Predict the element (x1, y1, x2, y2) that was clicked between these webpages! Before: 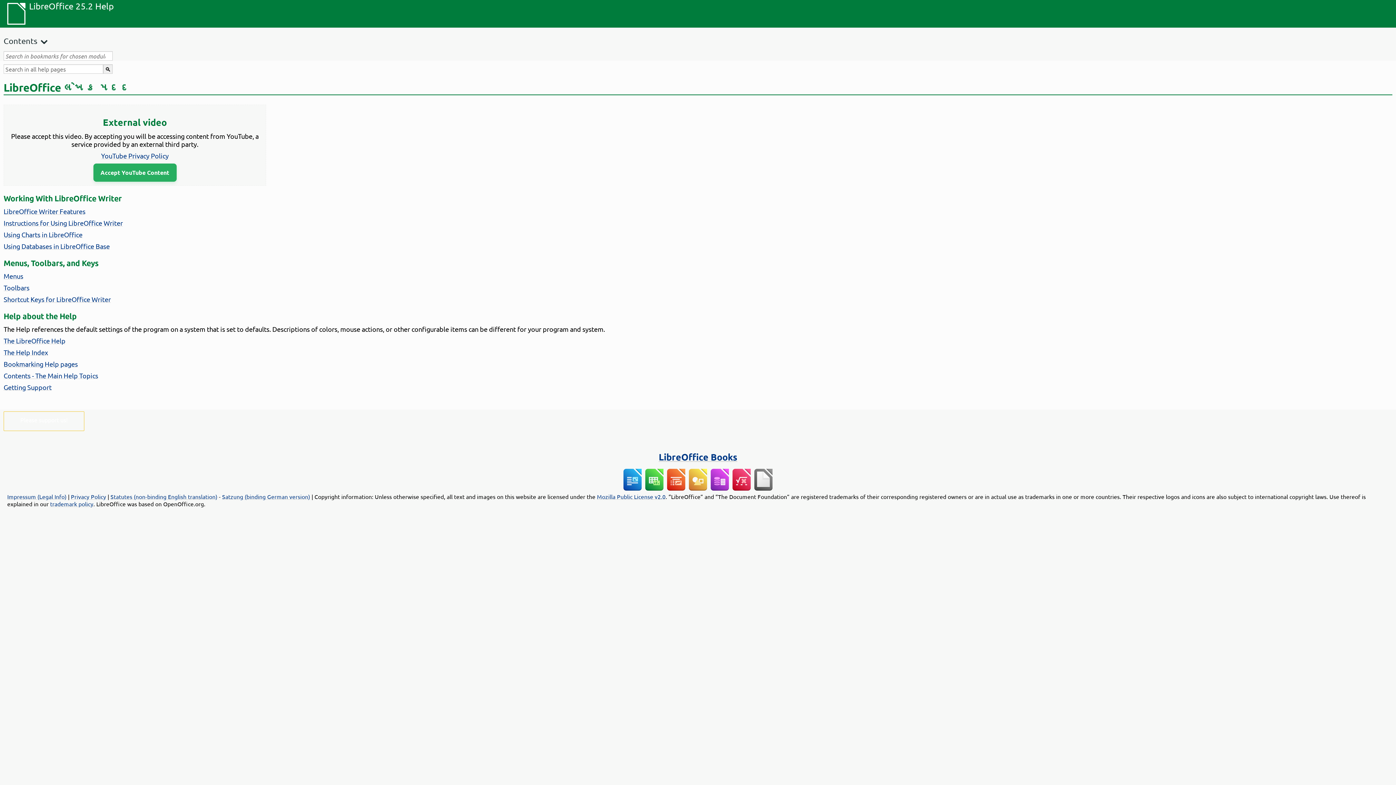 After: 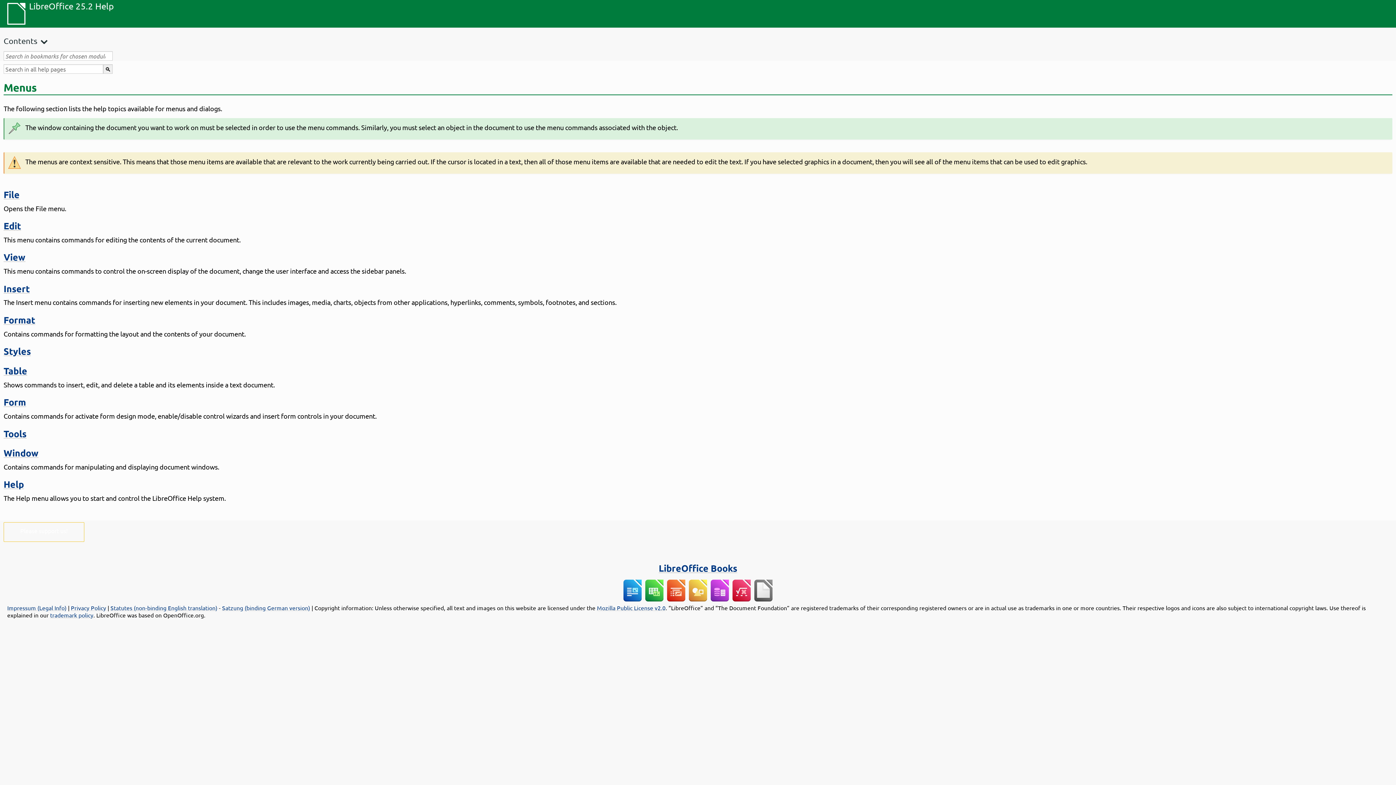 Action: bbox: (3, 272, 23, 279) label: Menus